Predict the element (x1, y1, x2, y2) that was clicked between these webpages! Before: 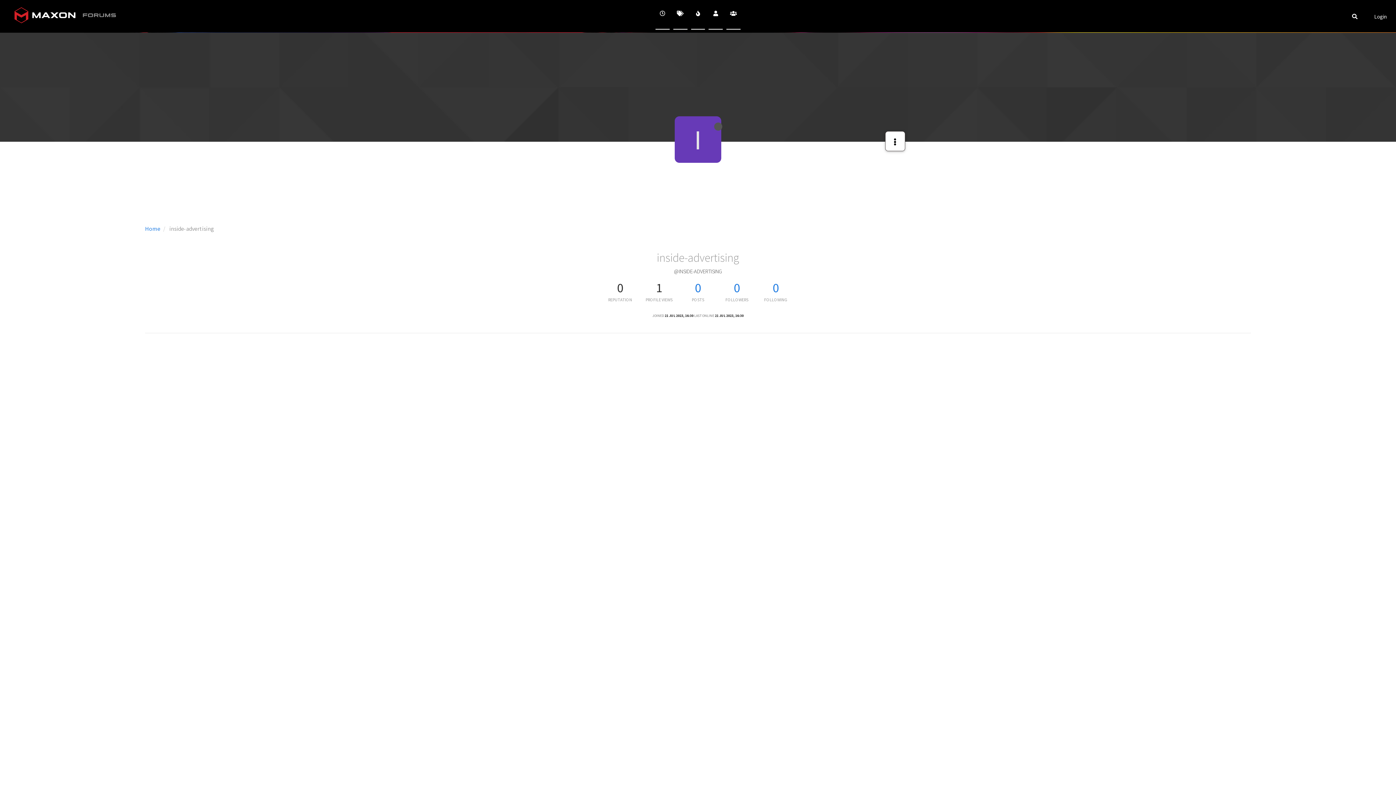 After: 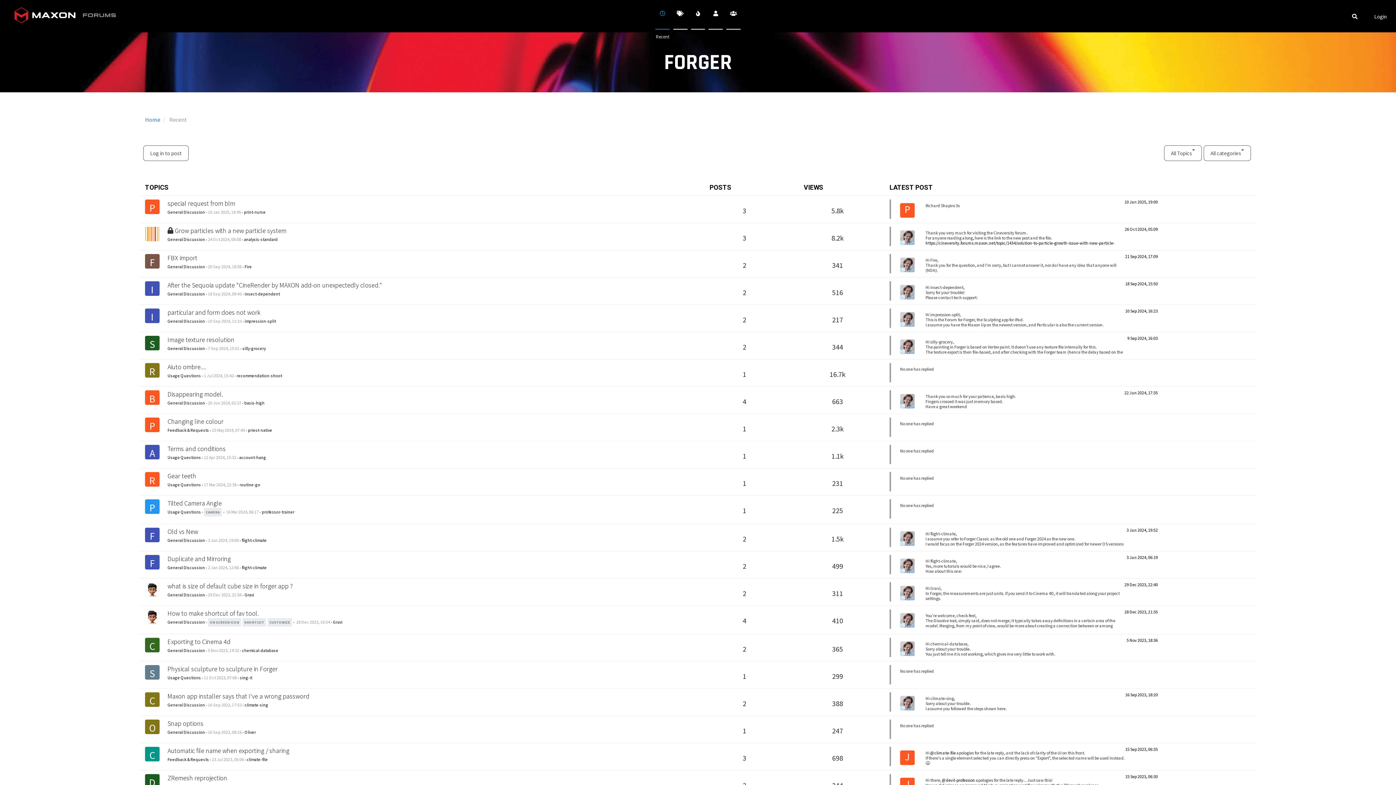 Action: bbox: (655, 2, 669, 29)